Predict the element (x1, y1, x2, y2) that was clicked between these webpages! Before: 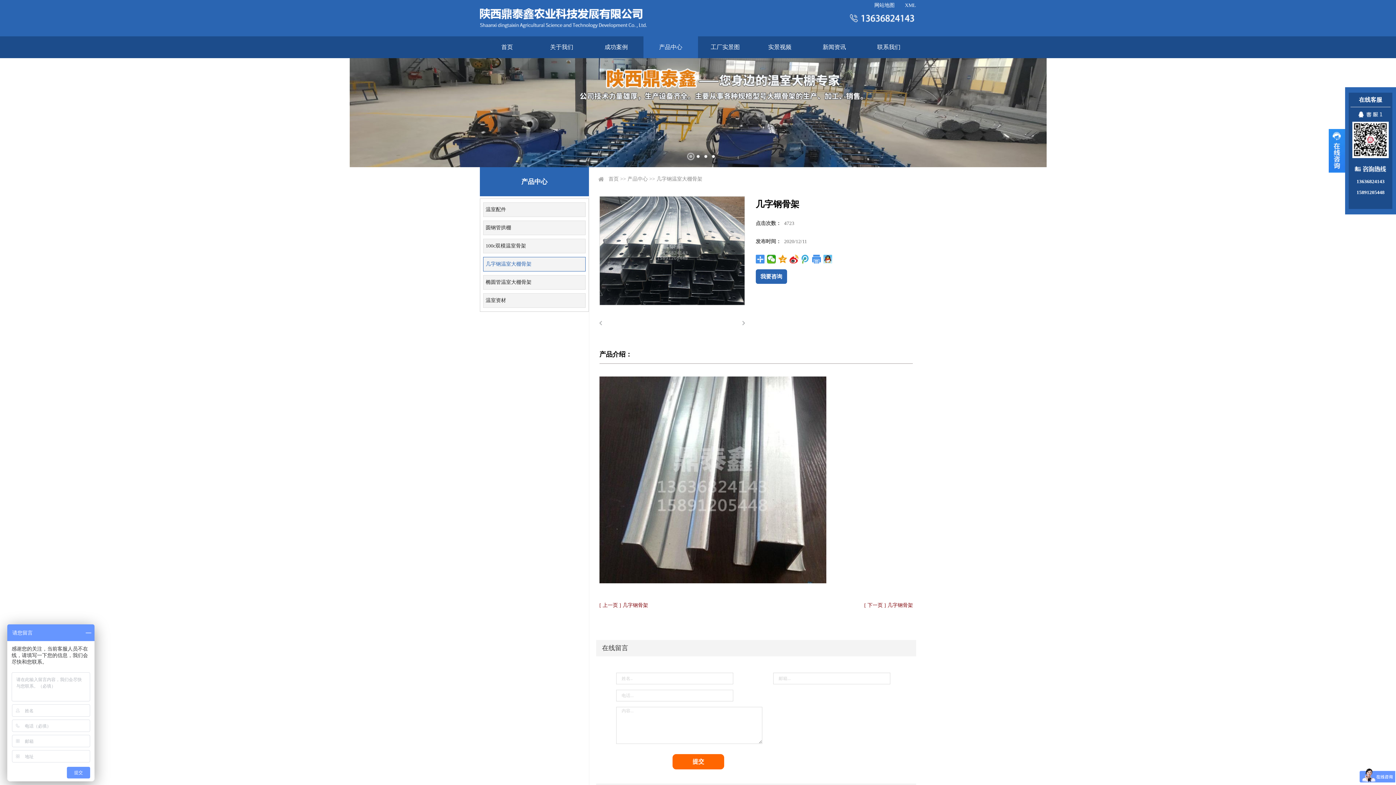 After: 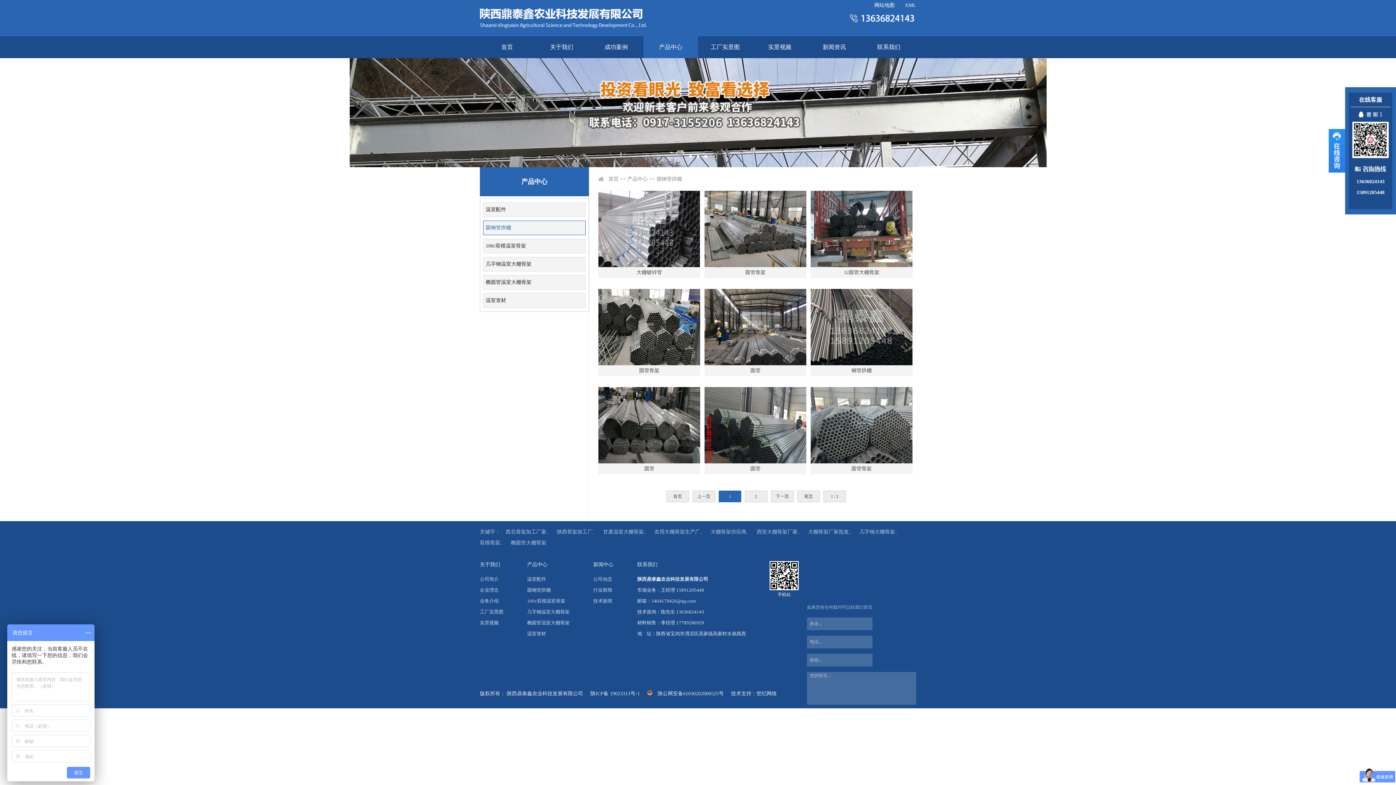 Action: bbox: (485, 225, 511, 230) label: 圆钢管拱棚